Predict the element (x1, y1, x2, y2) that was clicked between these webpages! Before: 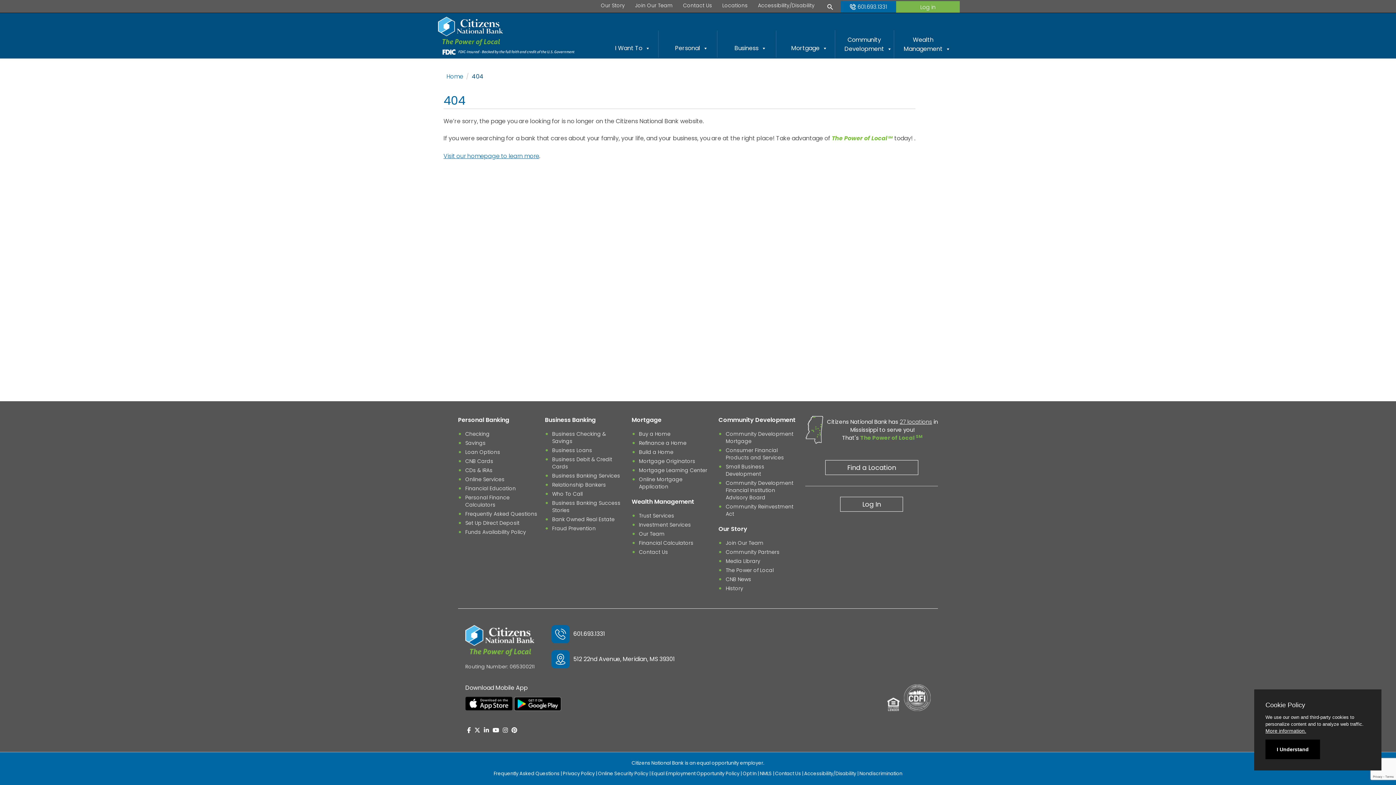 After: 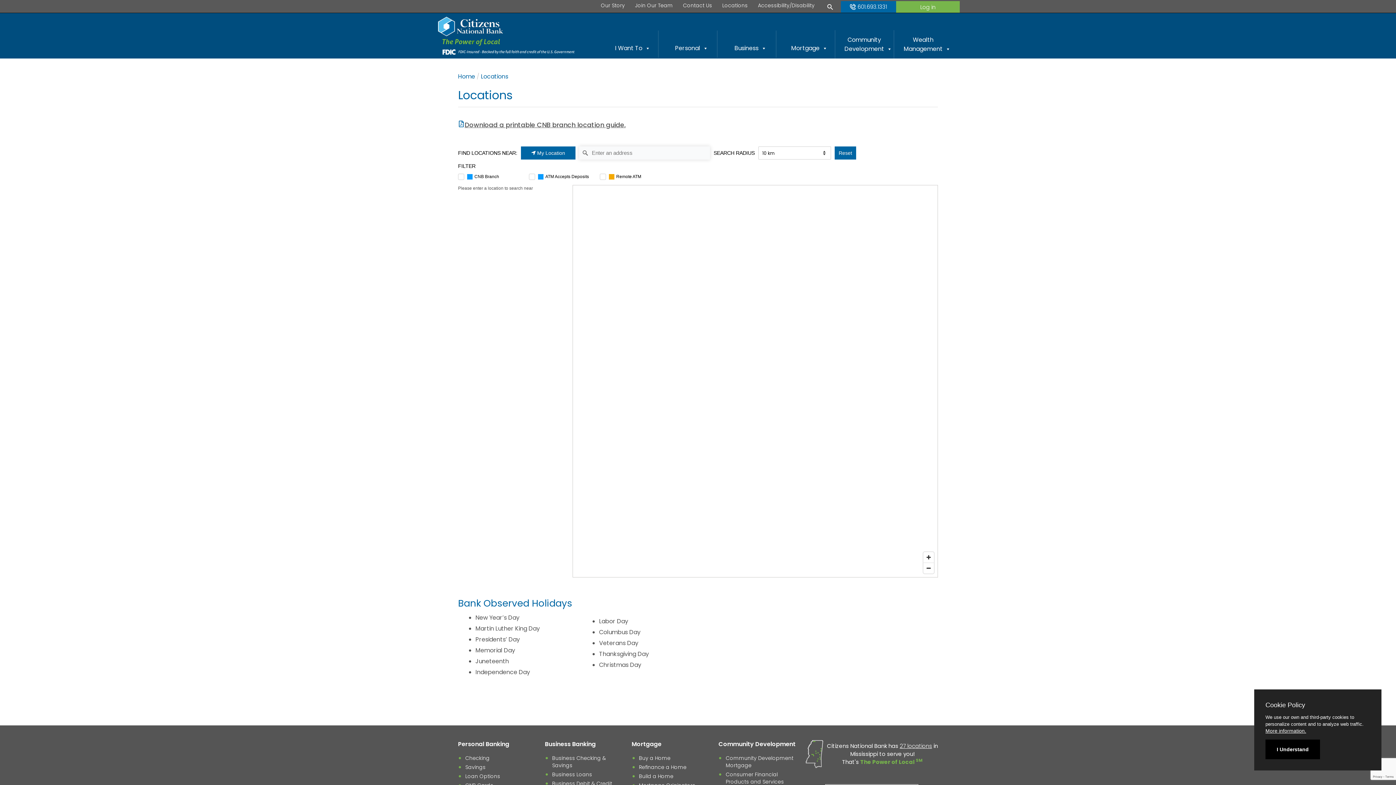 Action: bbox: (899, 418, 932, 425) label: 27 locations